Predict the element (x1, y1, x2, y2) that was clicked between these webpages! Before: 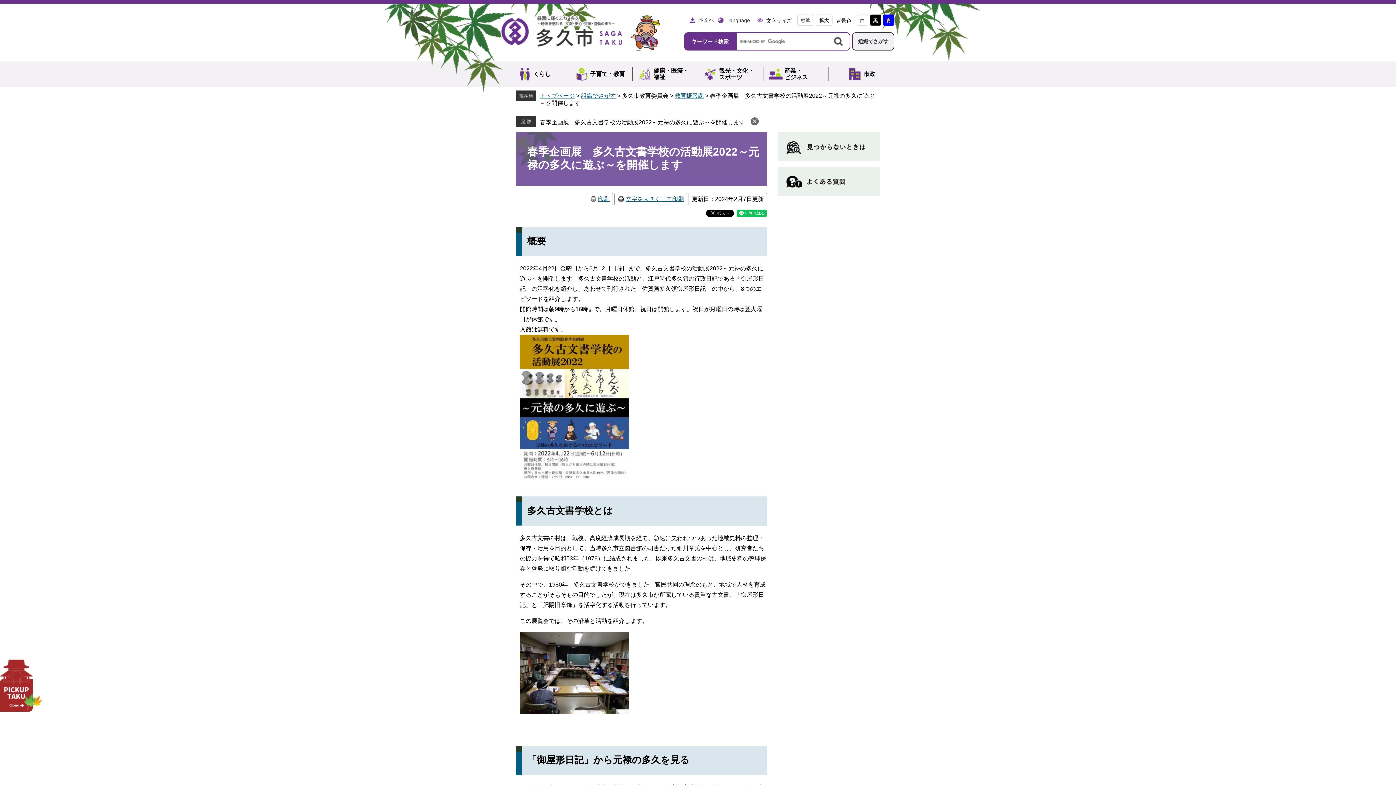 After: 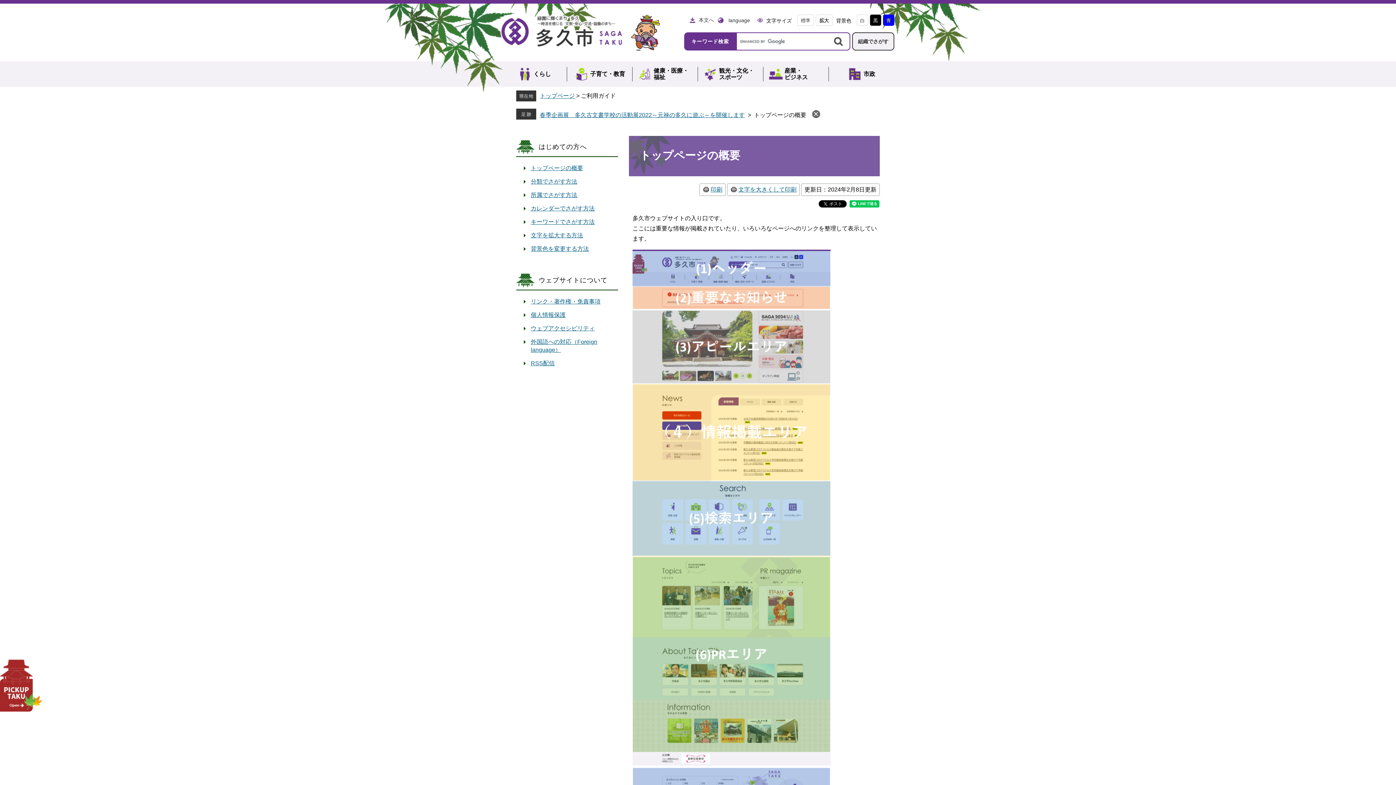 Action: bbox: (778, 132, 880, 163)